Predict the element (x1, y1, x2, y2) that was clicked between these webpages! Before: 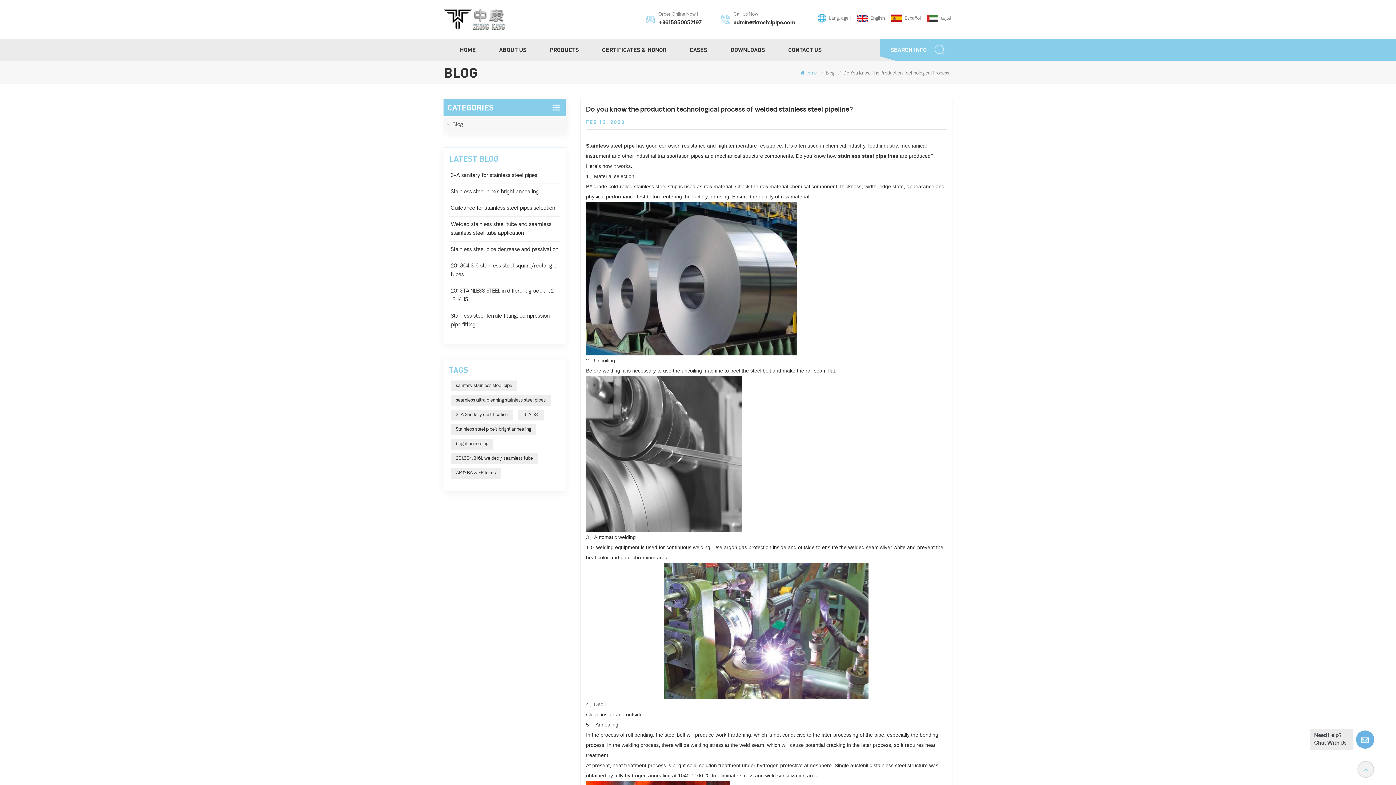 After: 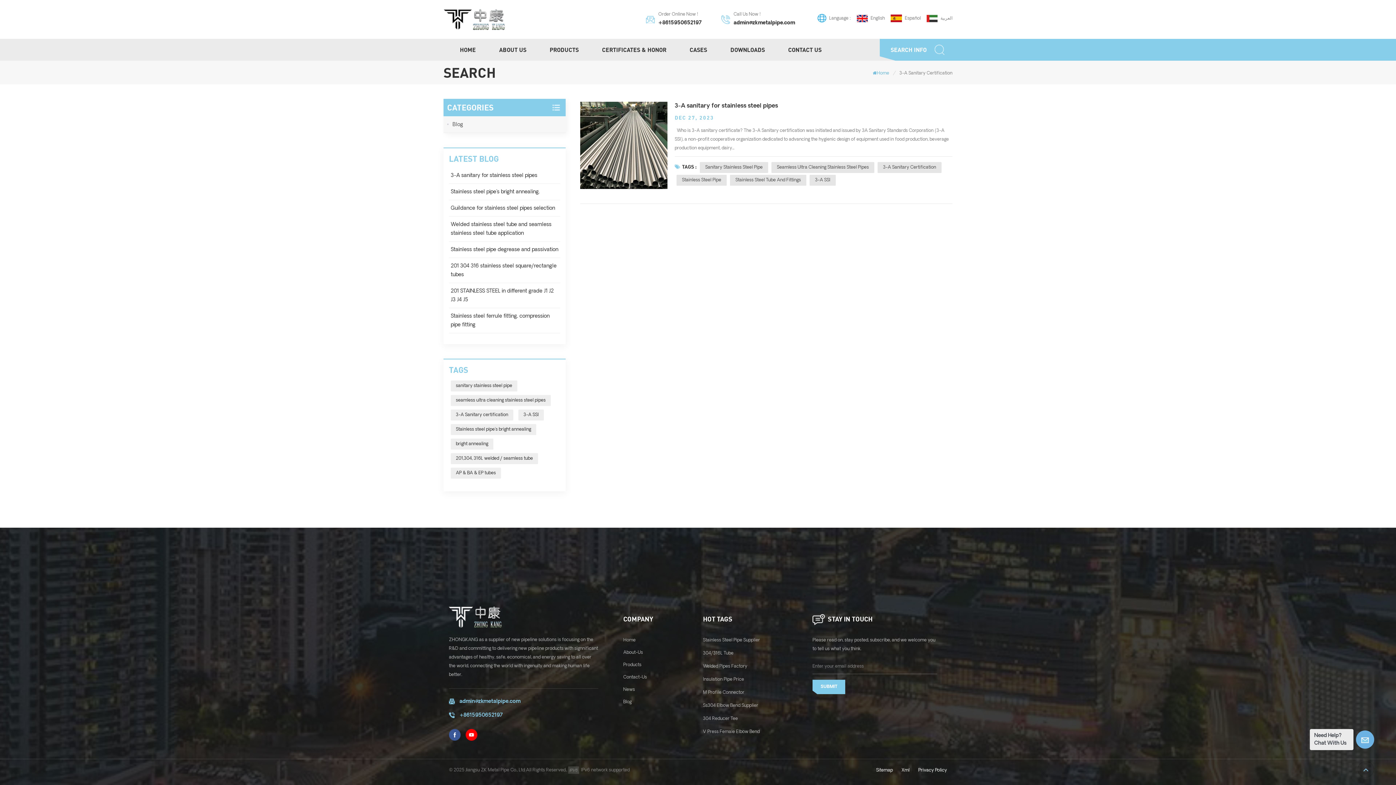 Action: bbox: (450, 409, 513, 420) label: 3-A Sanitary certification